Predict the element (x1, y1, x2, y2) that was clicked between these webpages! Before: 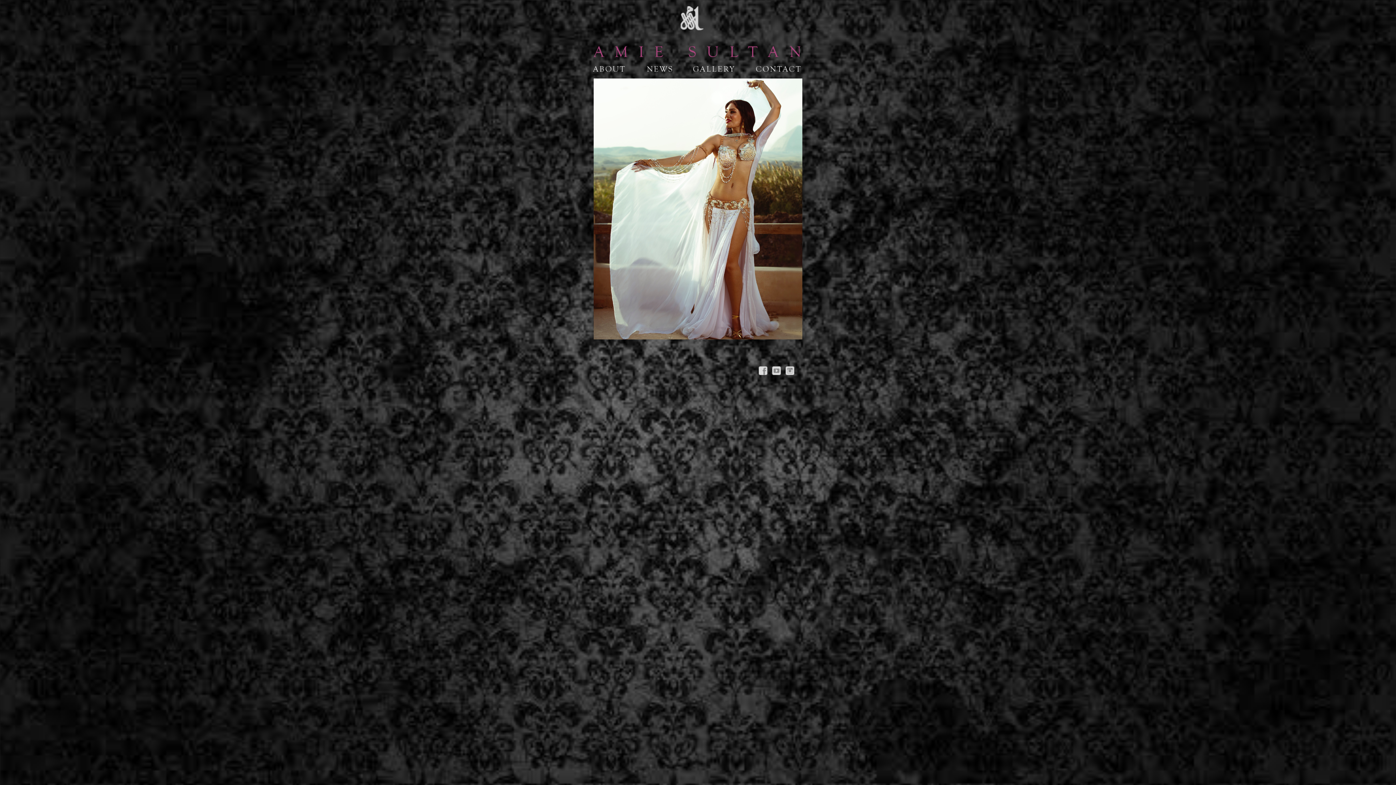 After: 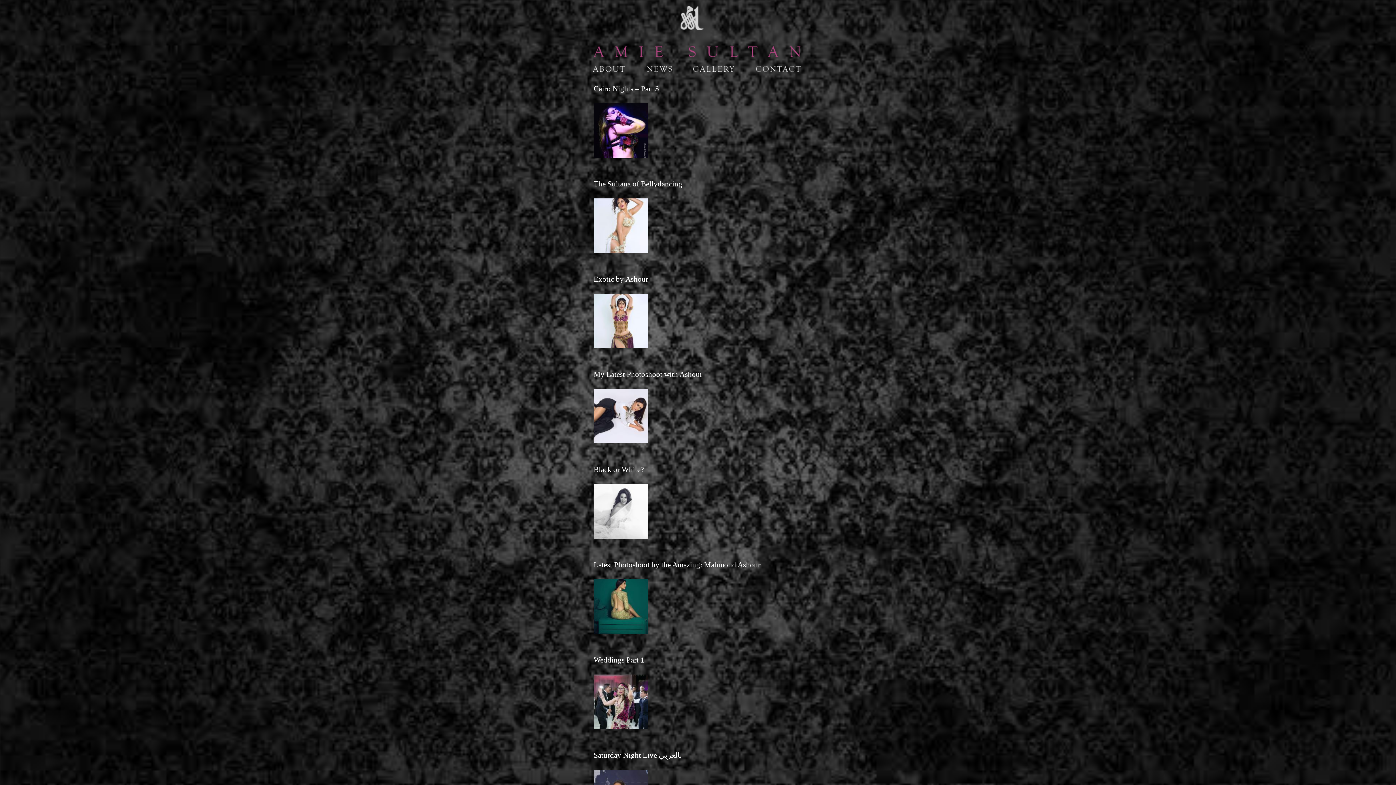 Action: bbox: (689, 60, 738, 77) label:  